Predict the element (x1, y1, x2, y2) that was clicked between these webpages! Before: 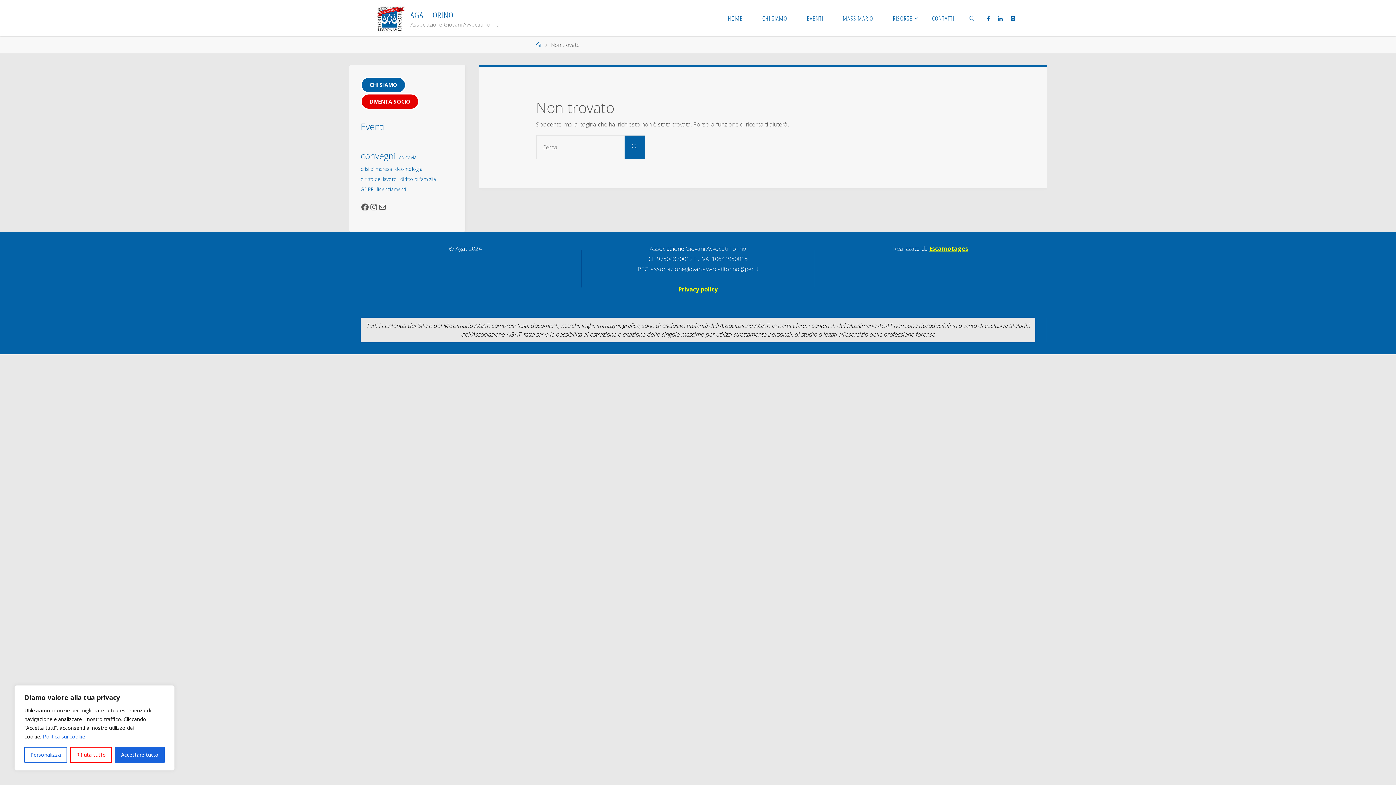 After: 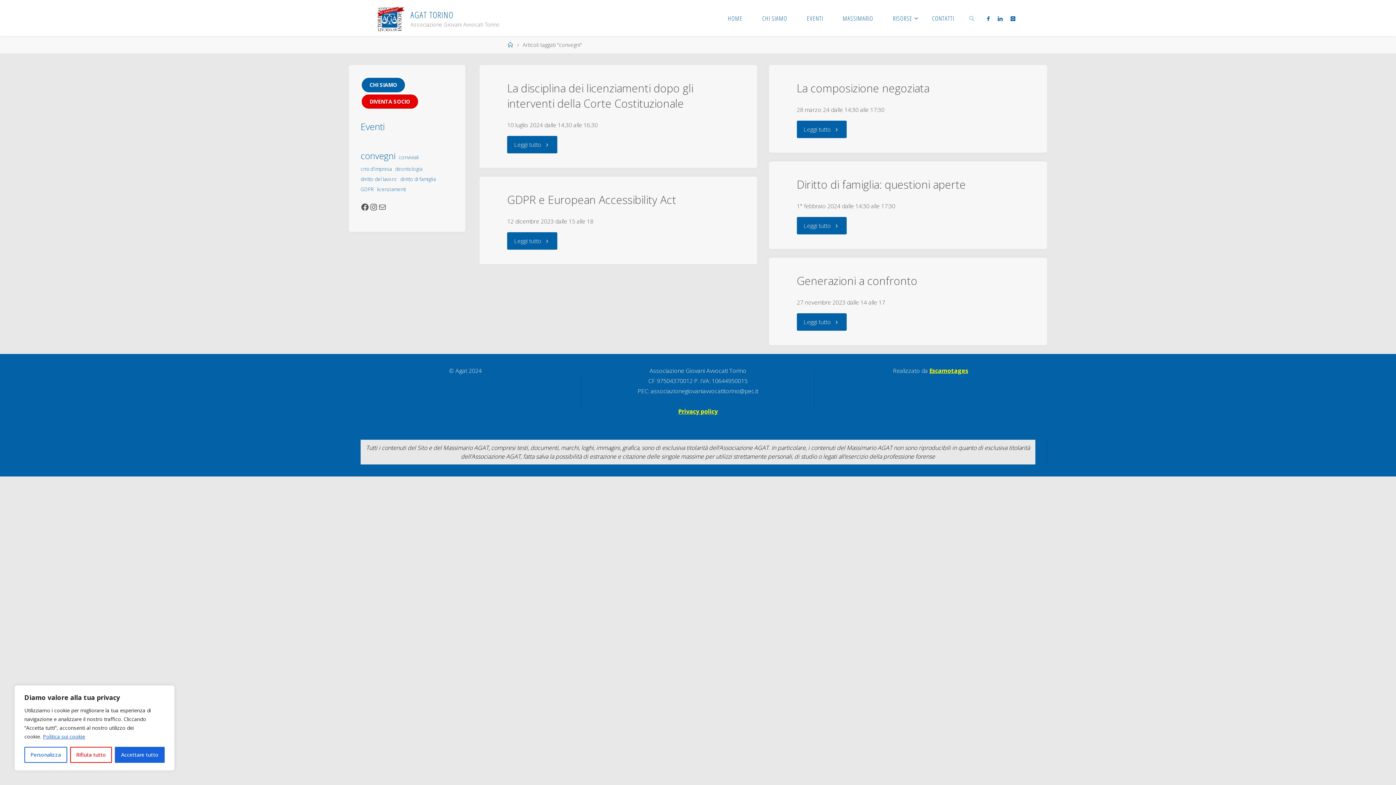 Action: label: convegni (5 elementi) bbox: (360, 148, 395, 163)